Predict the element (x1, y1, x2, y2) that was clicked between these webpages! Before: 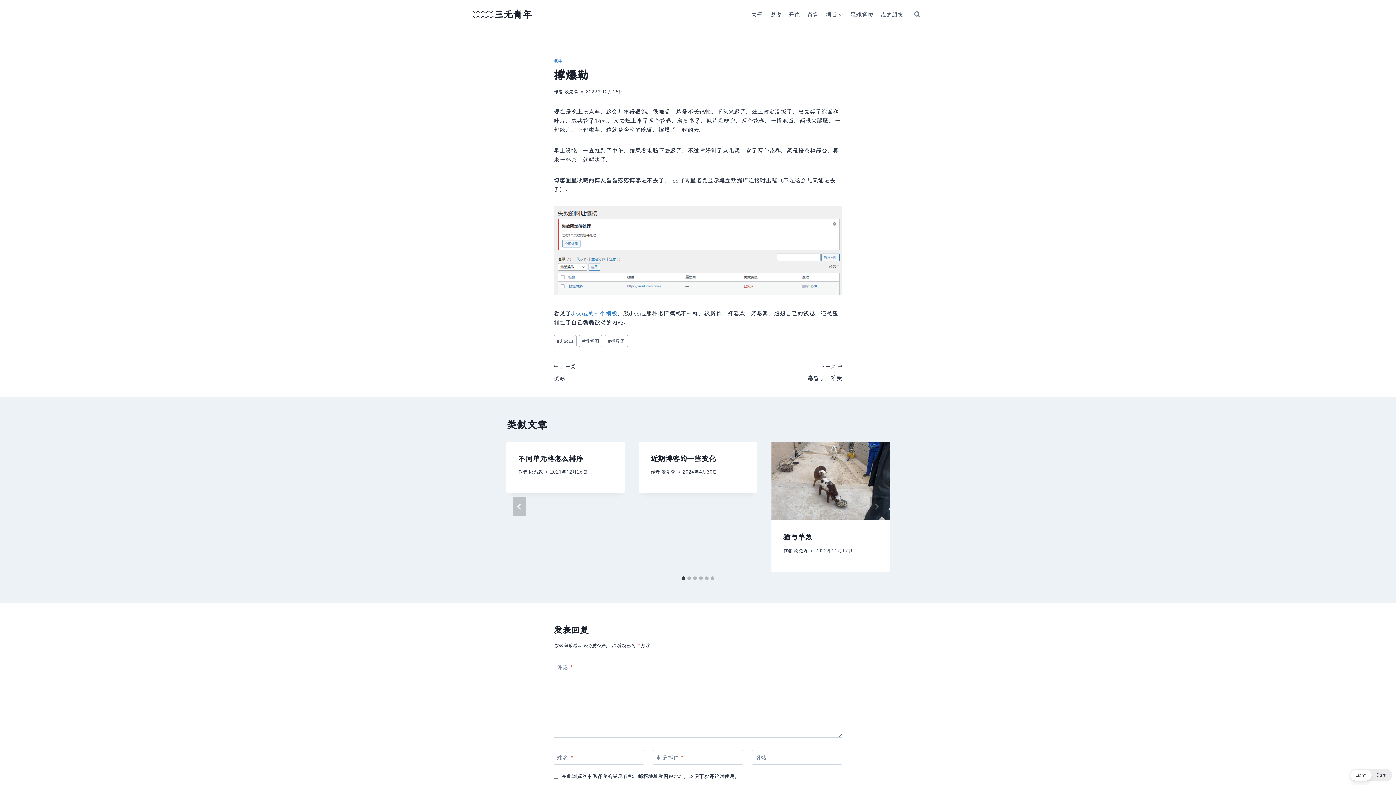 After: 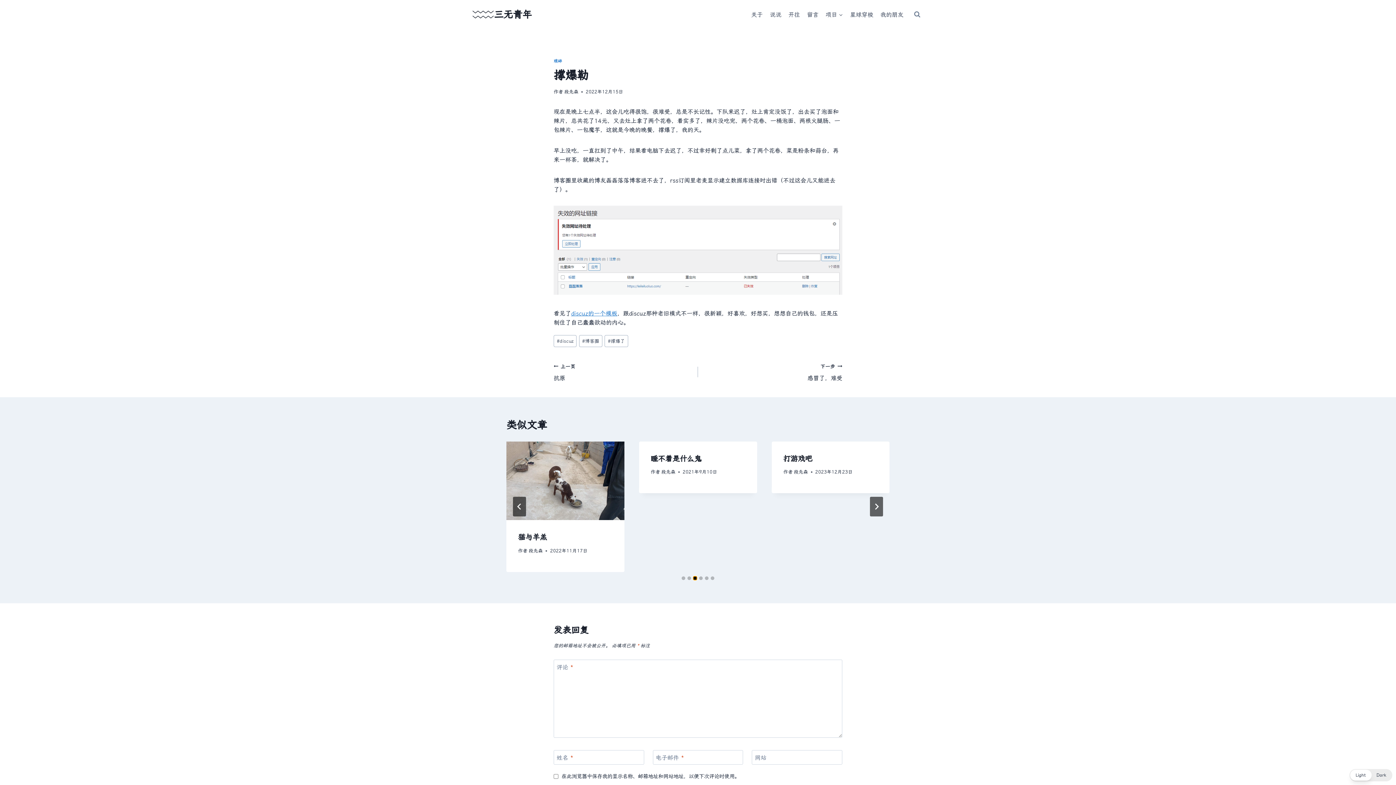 Action: label: Go to slide 3 bbox: (693, 576, 697, 580)